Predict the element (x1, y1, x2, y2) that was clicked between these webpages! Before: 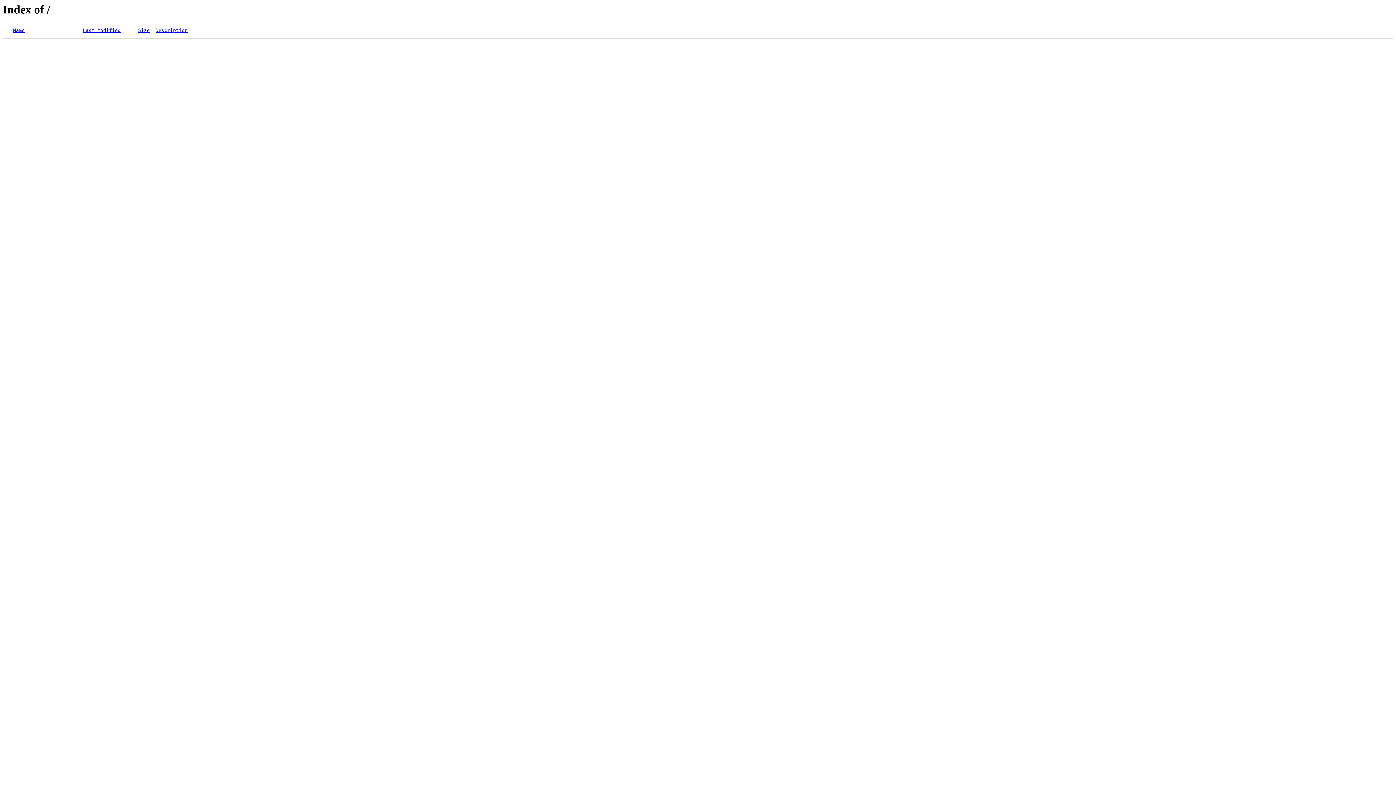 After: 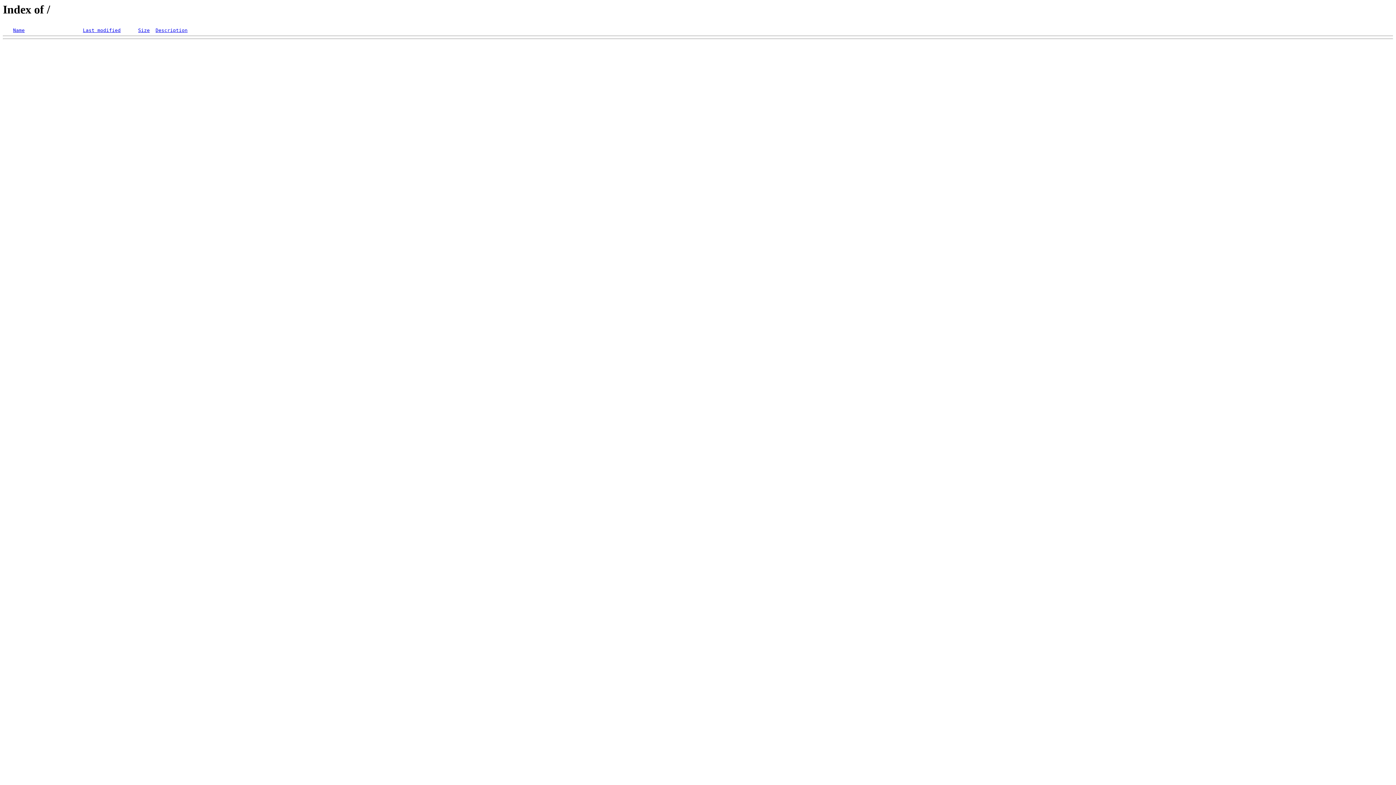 Action: bbox: (82, 27, 120, 33) label: Last modified